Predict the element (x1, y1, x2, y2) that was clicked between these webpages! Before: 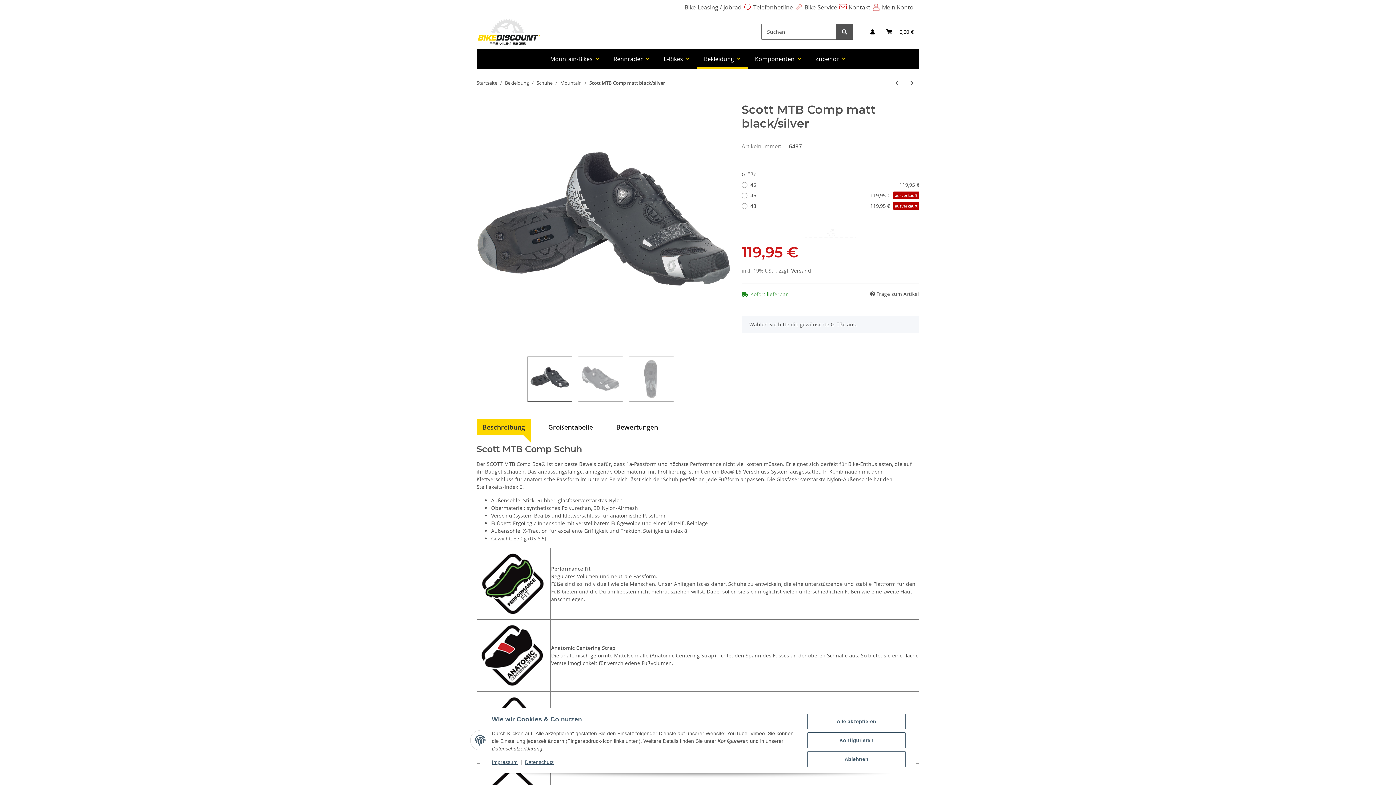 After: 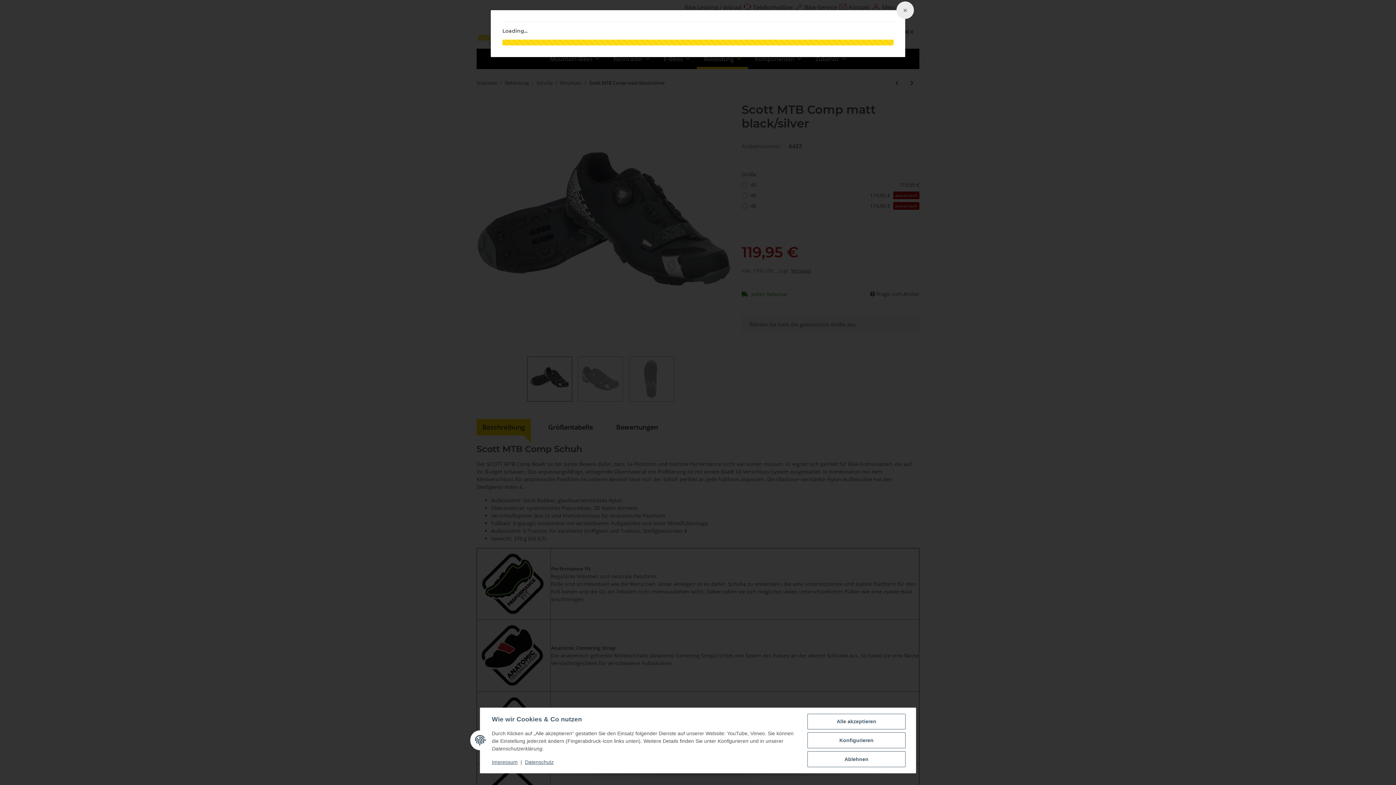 Action: label: Versand bbox: (791, 267, 811, 274)